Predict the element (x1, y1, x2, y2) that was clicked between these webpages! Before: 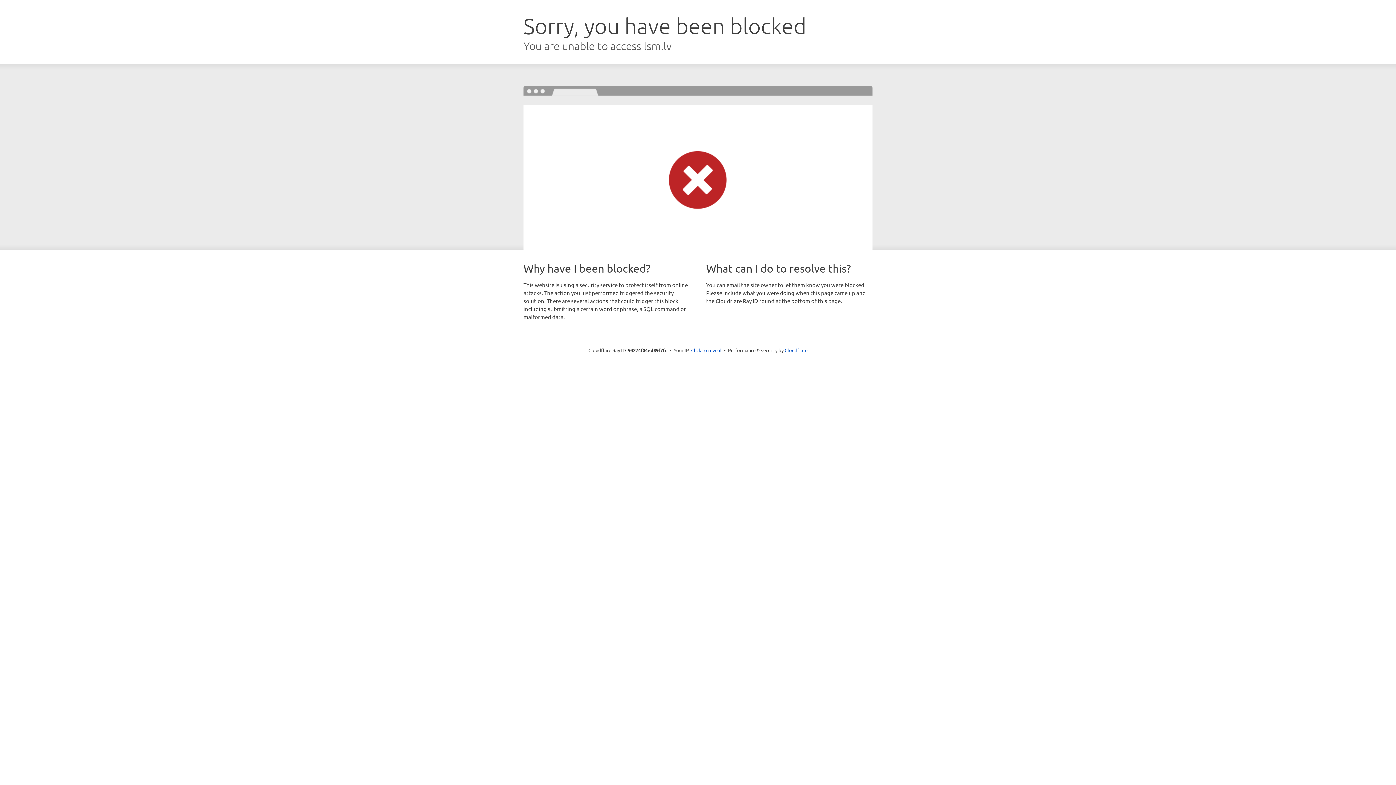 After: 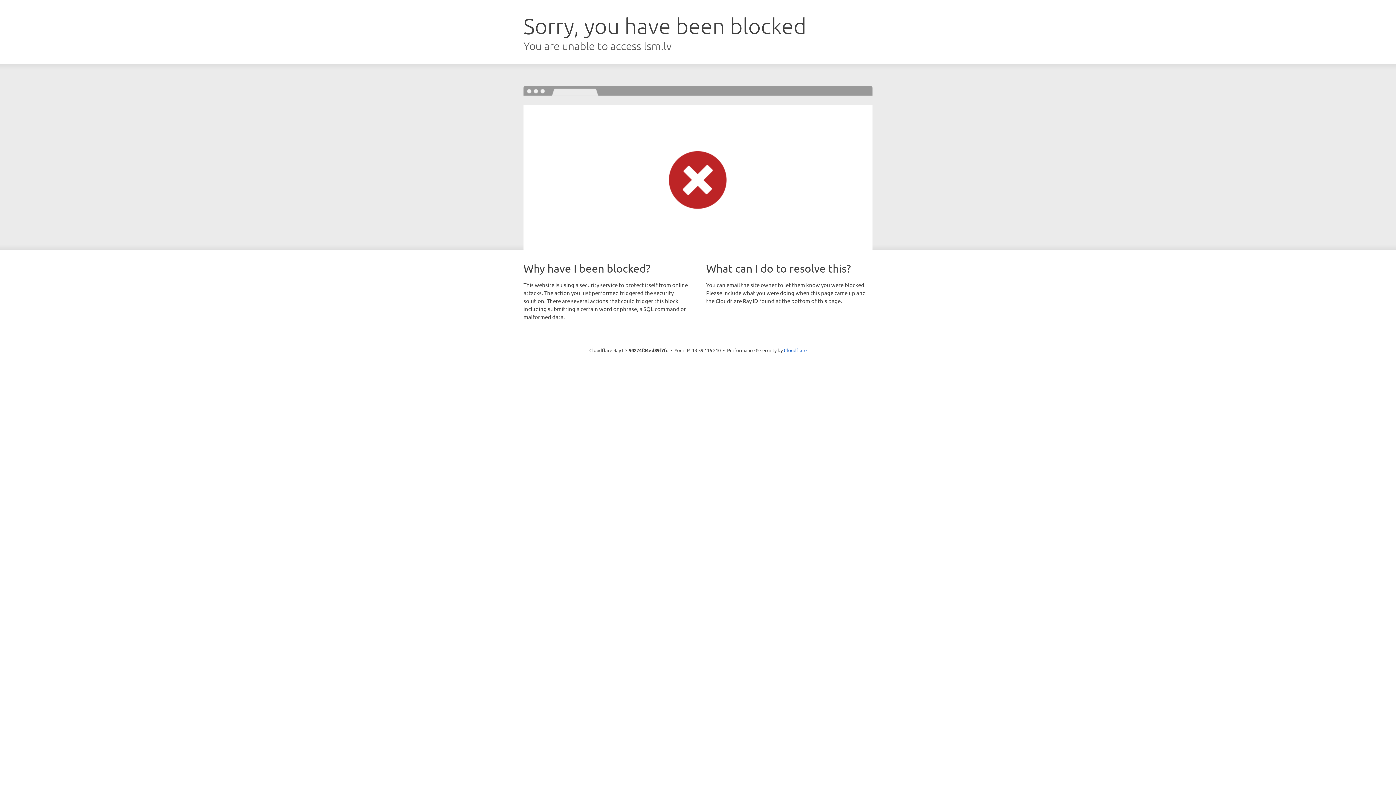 Action: label: Click to reveal bbox: (691, 346, 721, 353)